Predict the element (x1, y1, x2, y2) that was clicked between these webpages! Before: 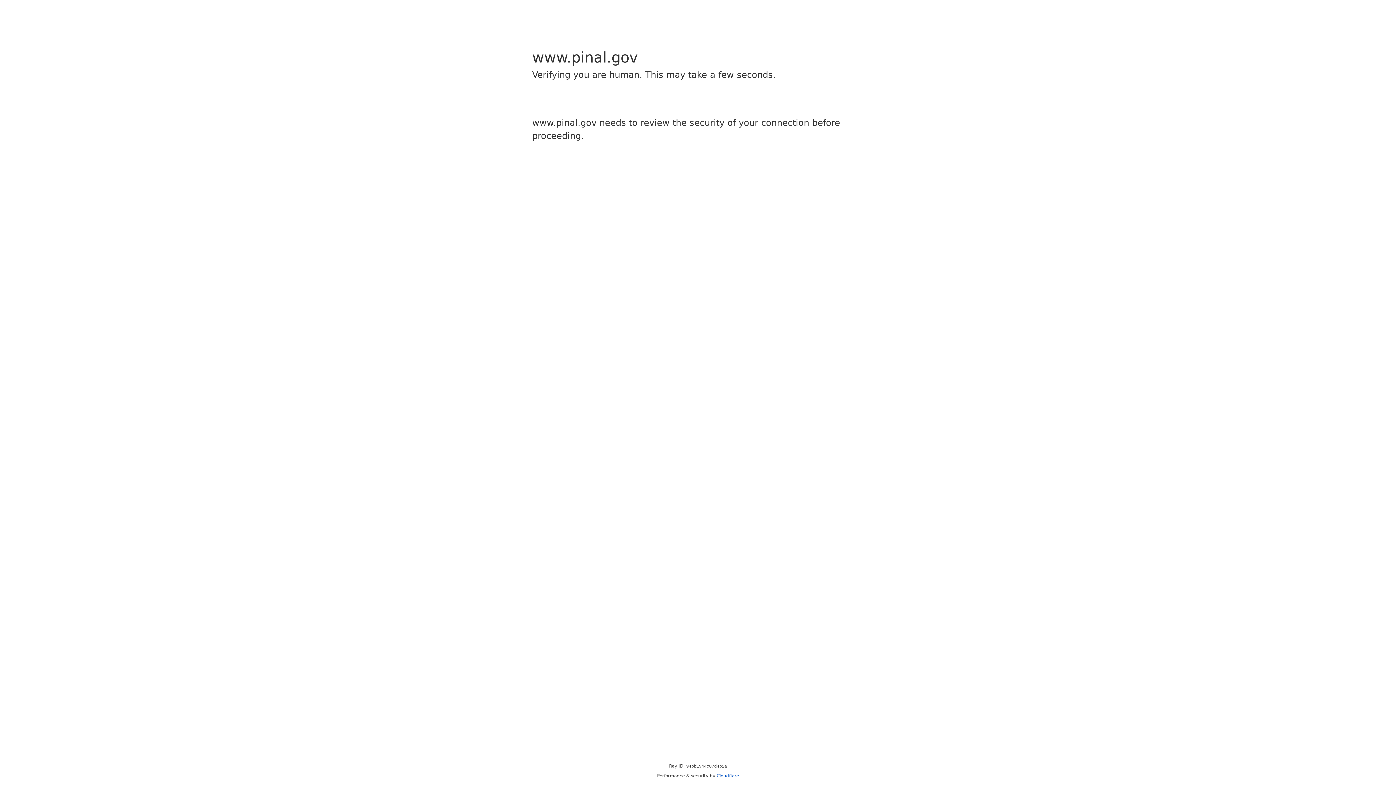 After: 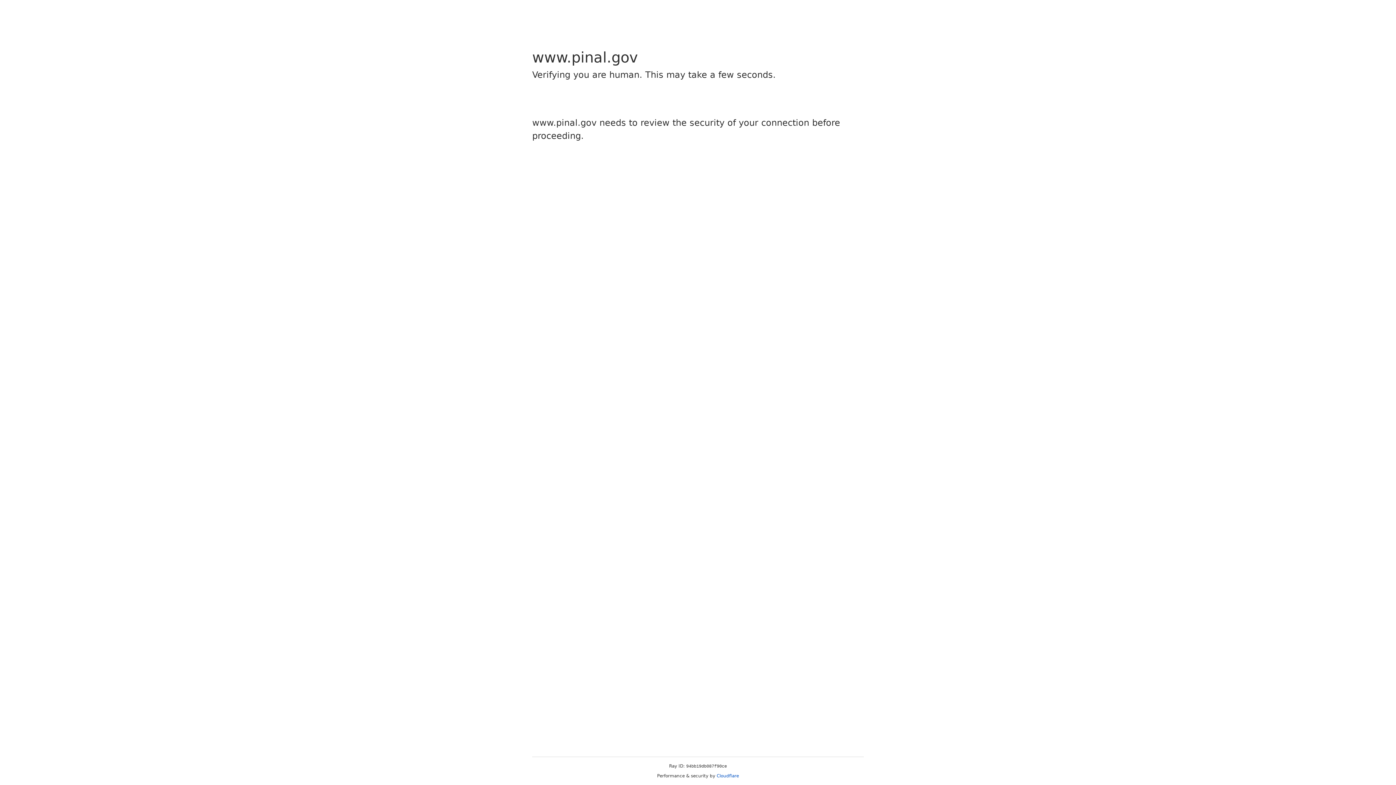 Action: label: Cloudflare bbox: (716, 773, 739, 778)